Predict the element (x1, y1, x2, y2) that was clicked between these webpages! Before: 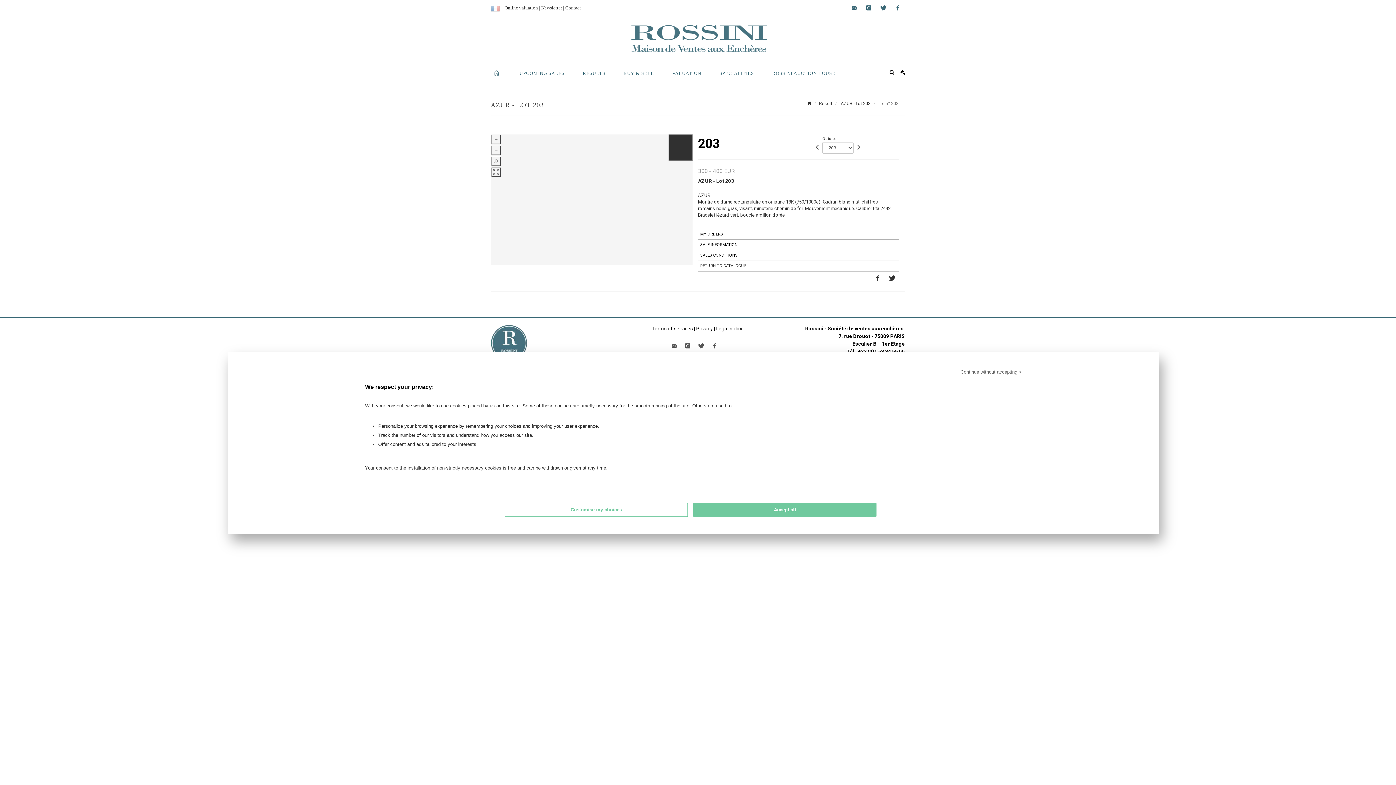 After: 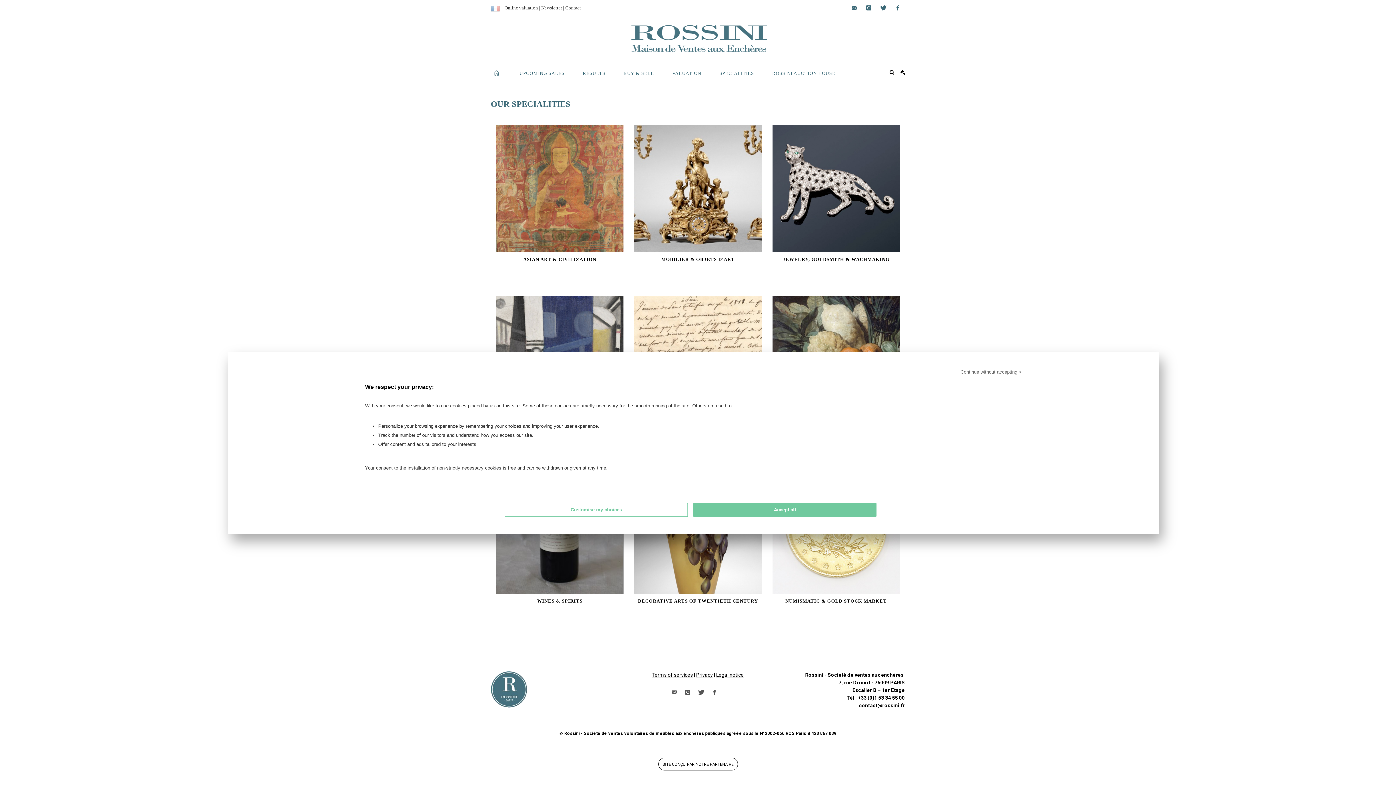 Action: bbox: (710, 65, 762, 80) label: SPECIALITIES